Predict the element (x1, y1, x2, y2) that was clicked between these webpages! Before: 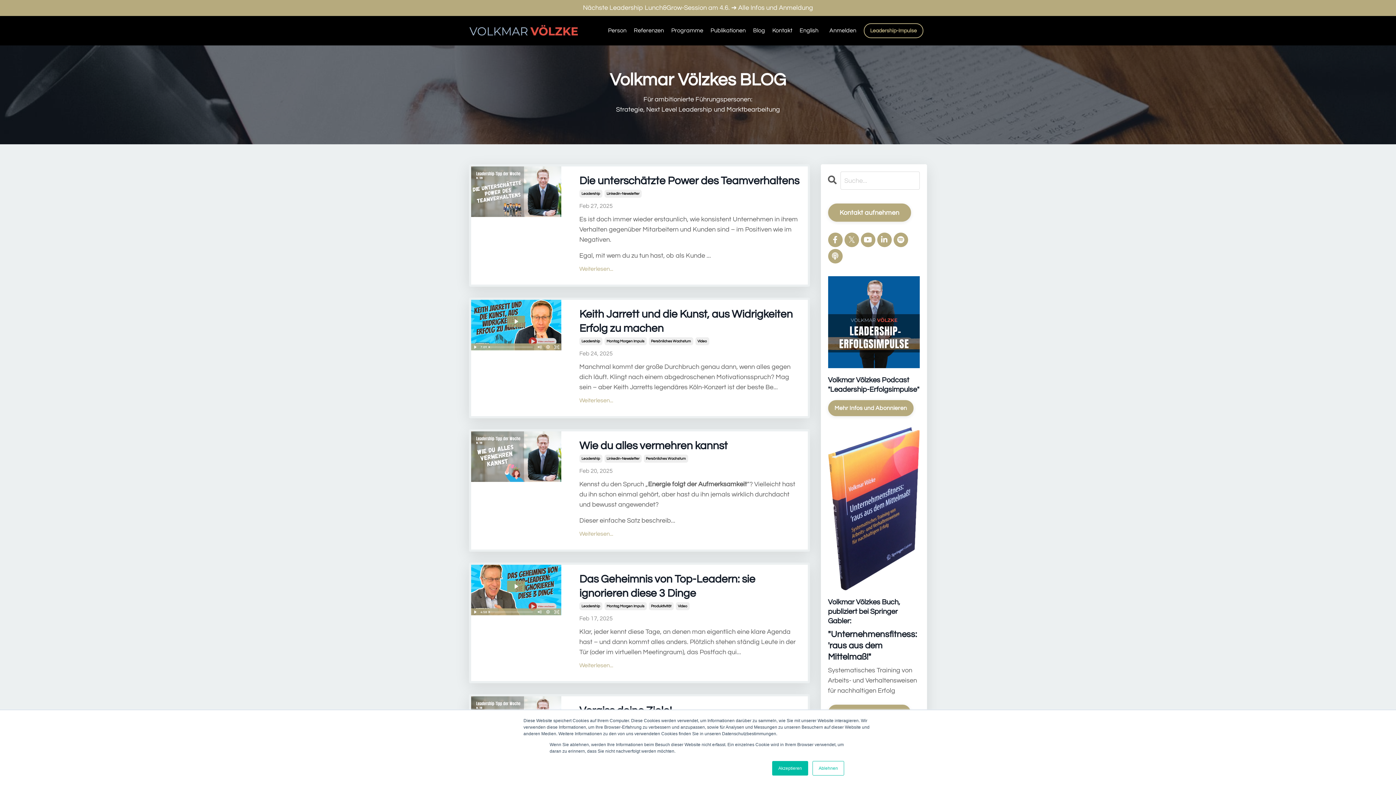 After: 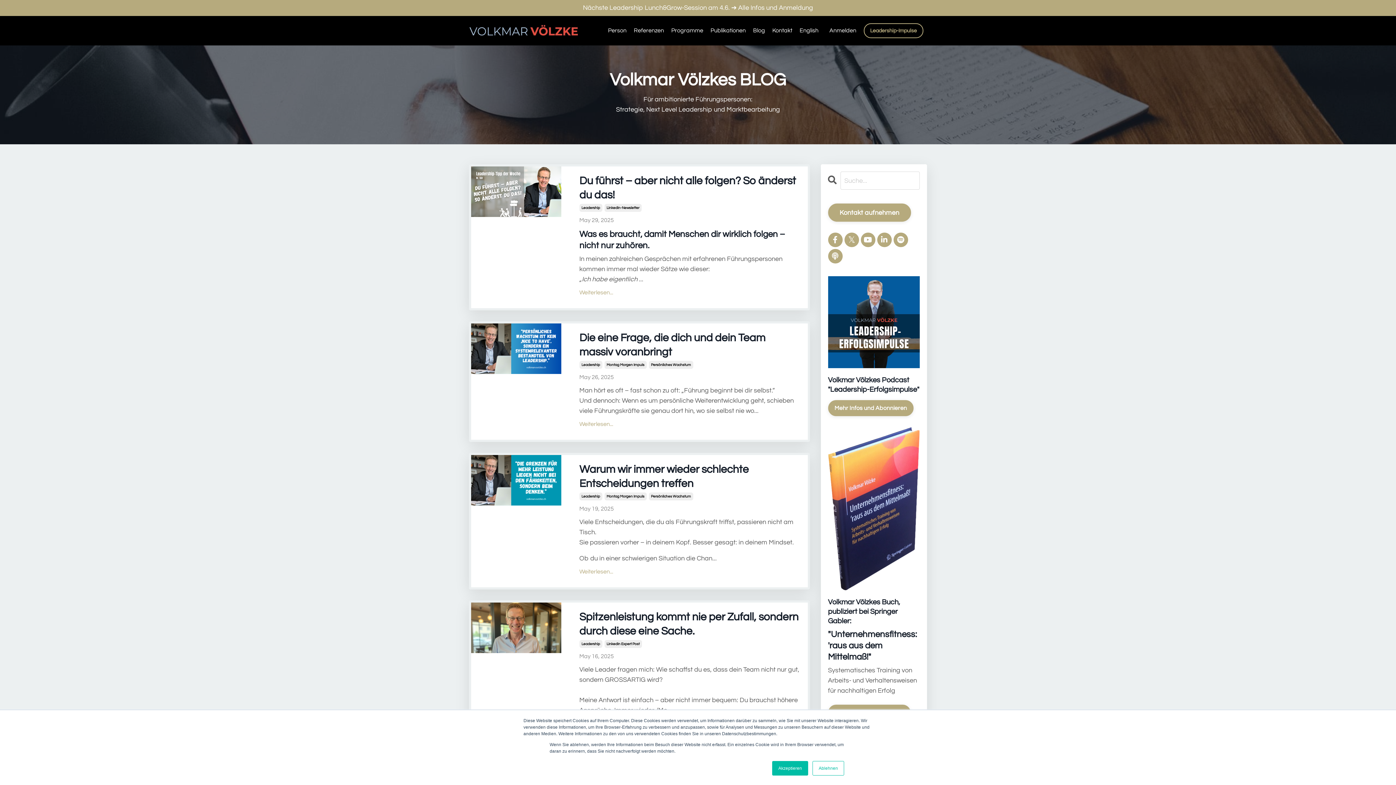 Action: bbox: (579, 337, 602, 345) label: Leadership